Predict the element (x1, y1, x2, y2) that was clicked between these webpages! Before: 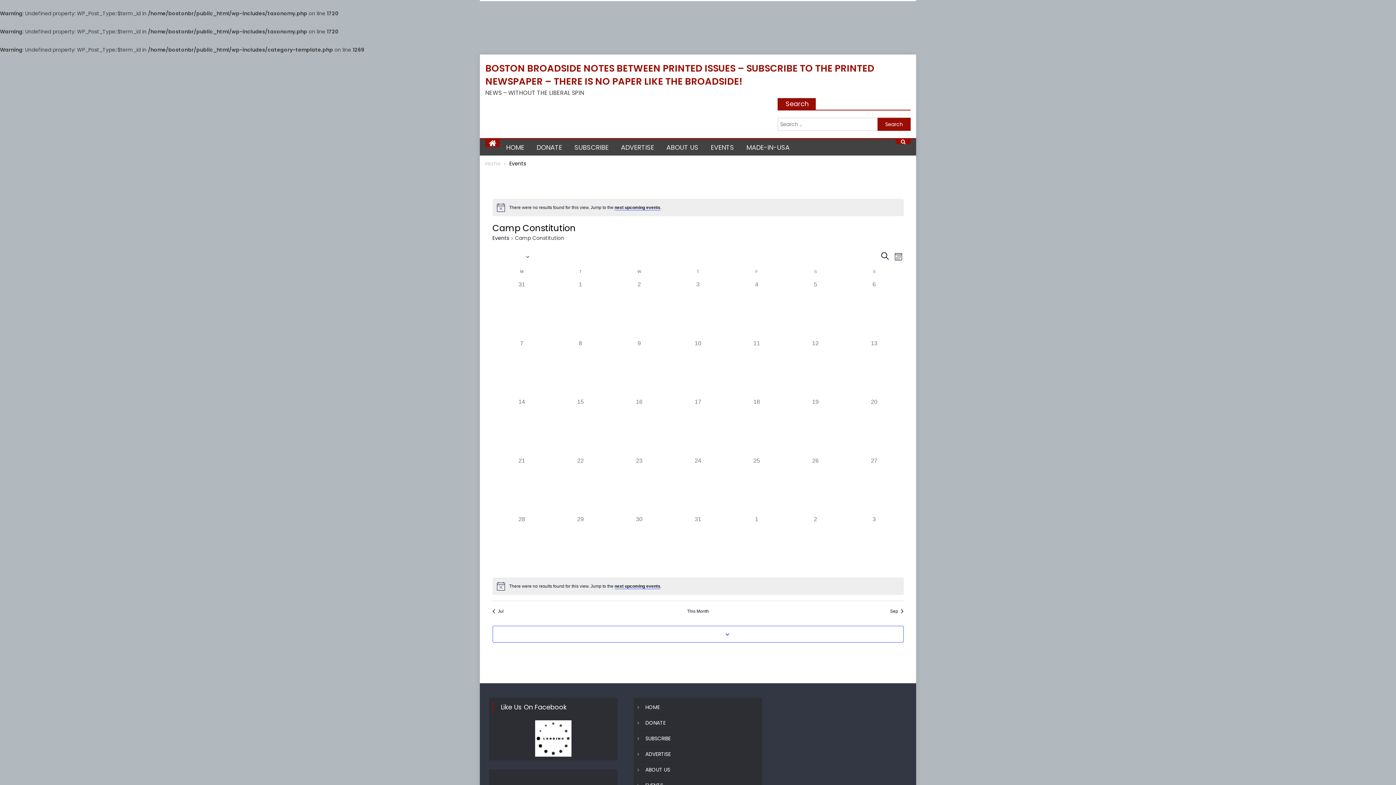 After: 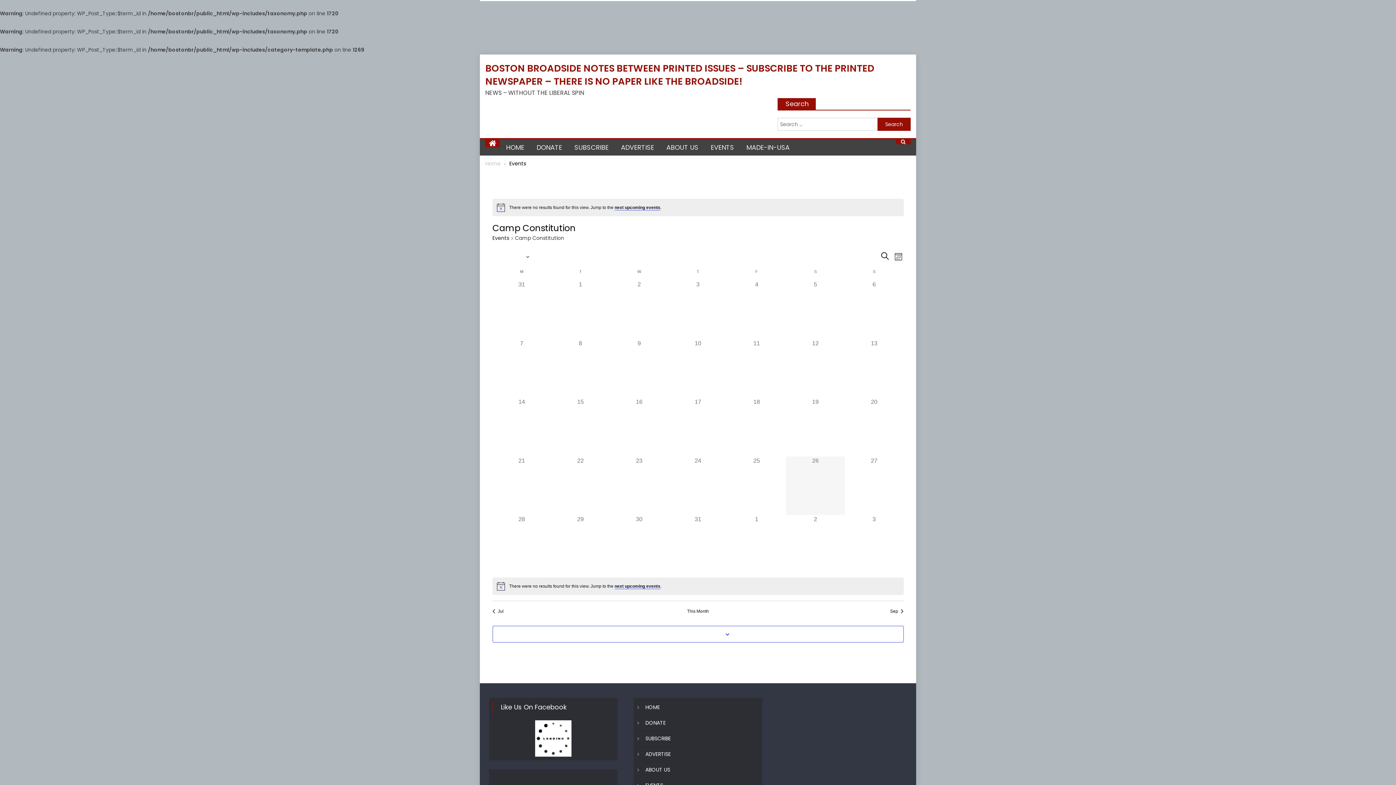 Action: label: 0 events,
26 bbox: (786, 456, 845, 515)